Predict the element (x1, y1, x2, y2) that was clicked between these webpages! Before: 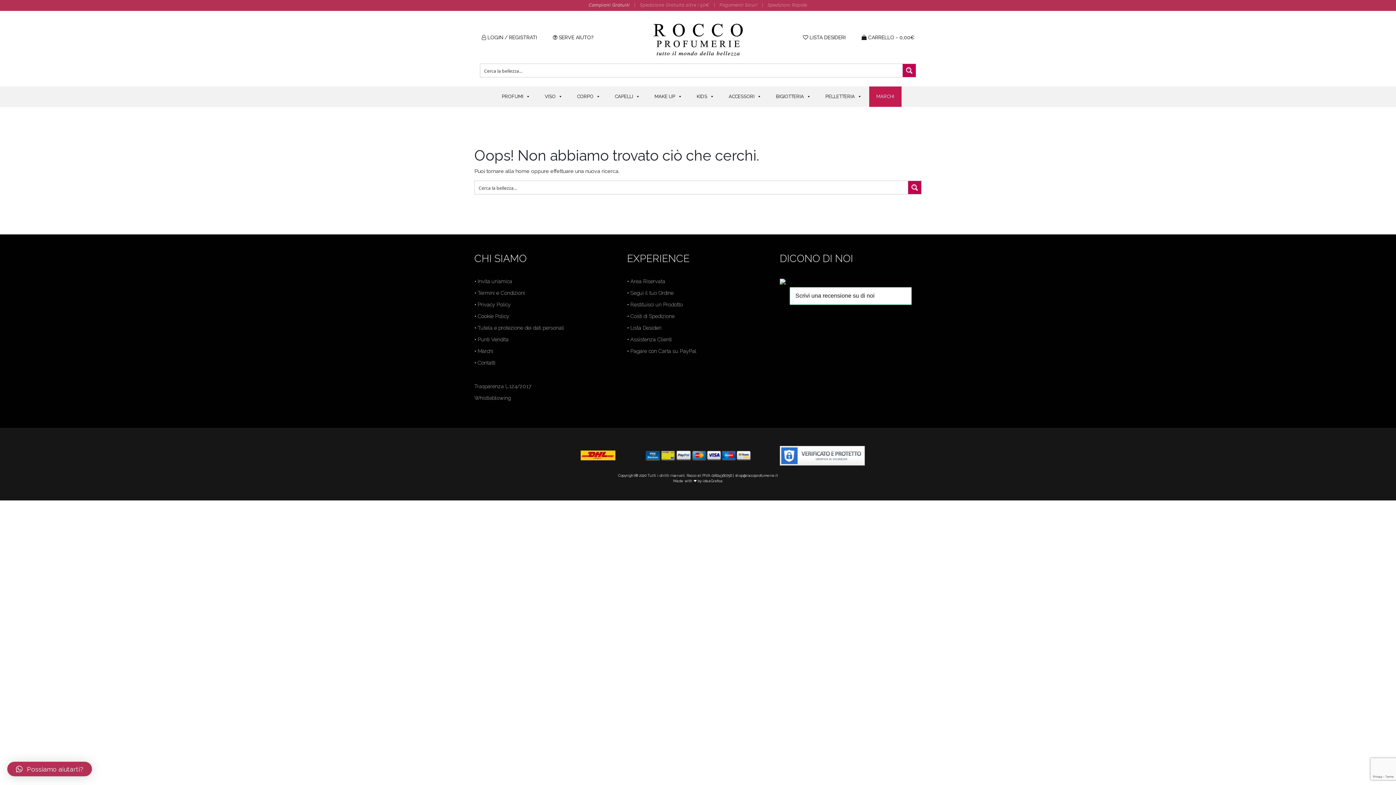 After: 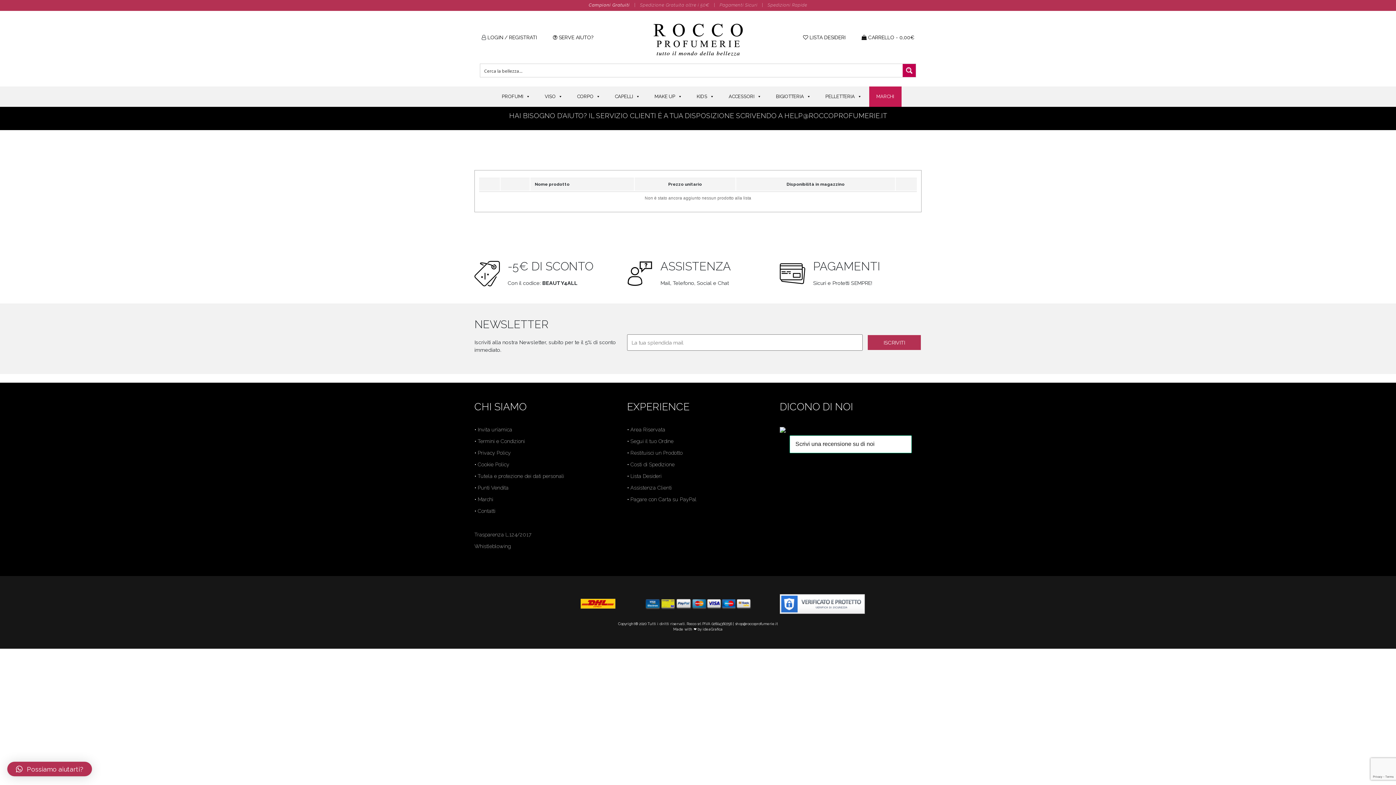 Action: label: Lista Desideri bbox: (630, 324, 661, 330)